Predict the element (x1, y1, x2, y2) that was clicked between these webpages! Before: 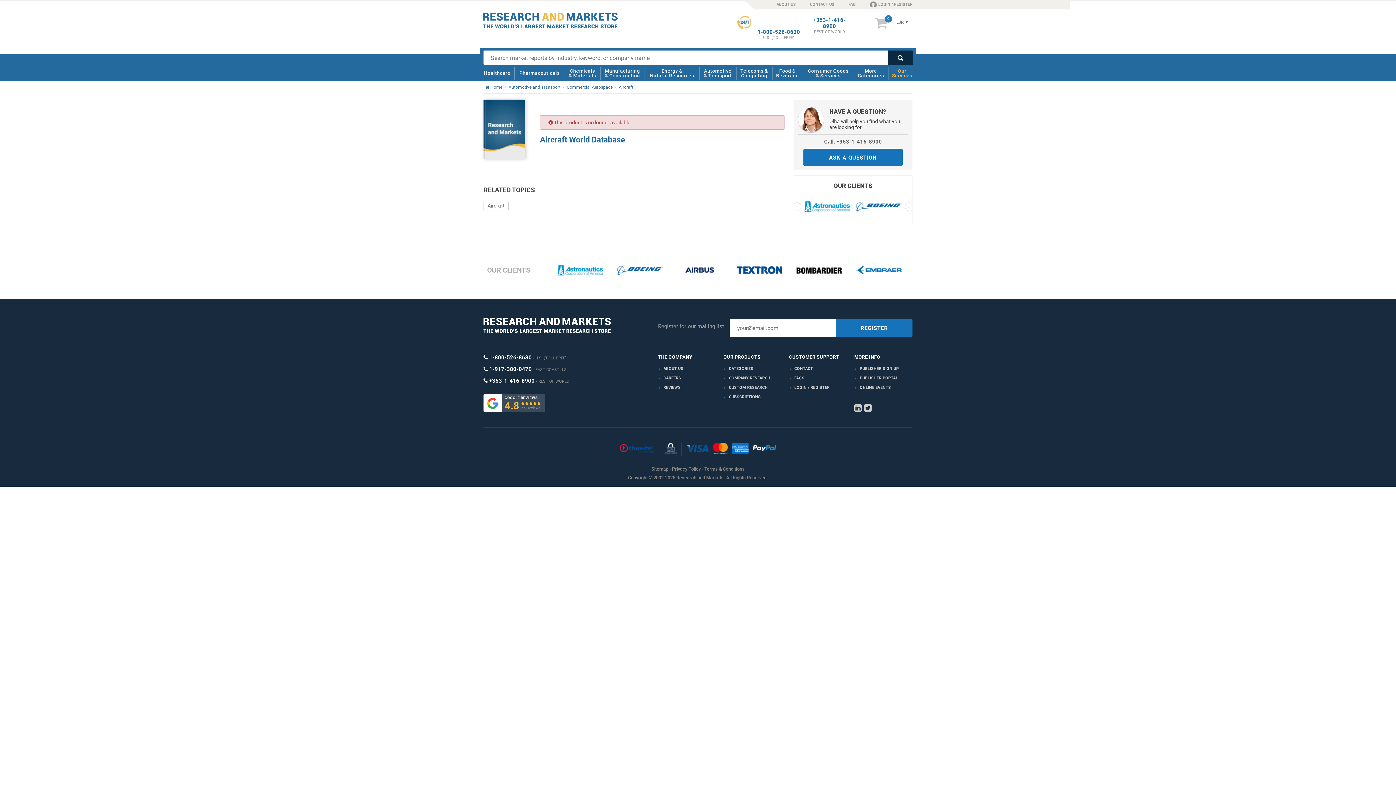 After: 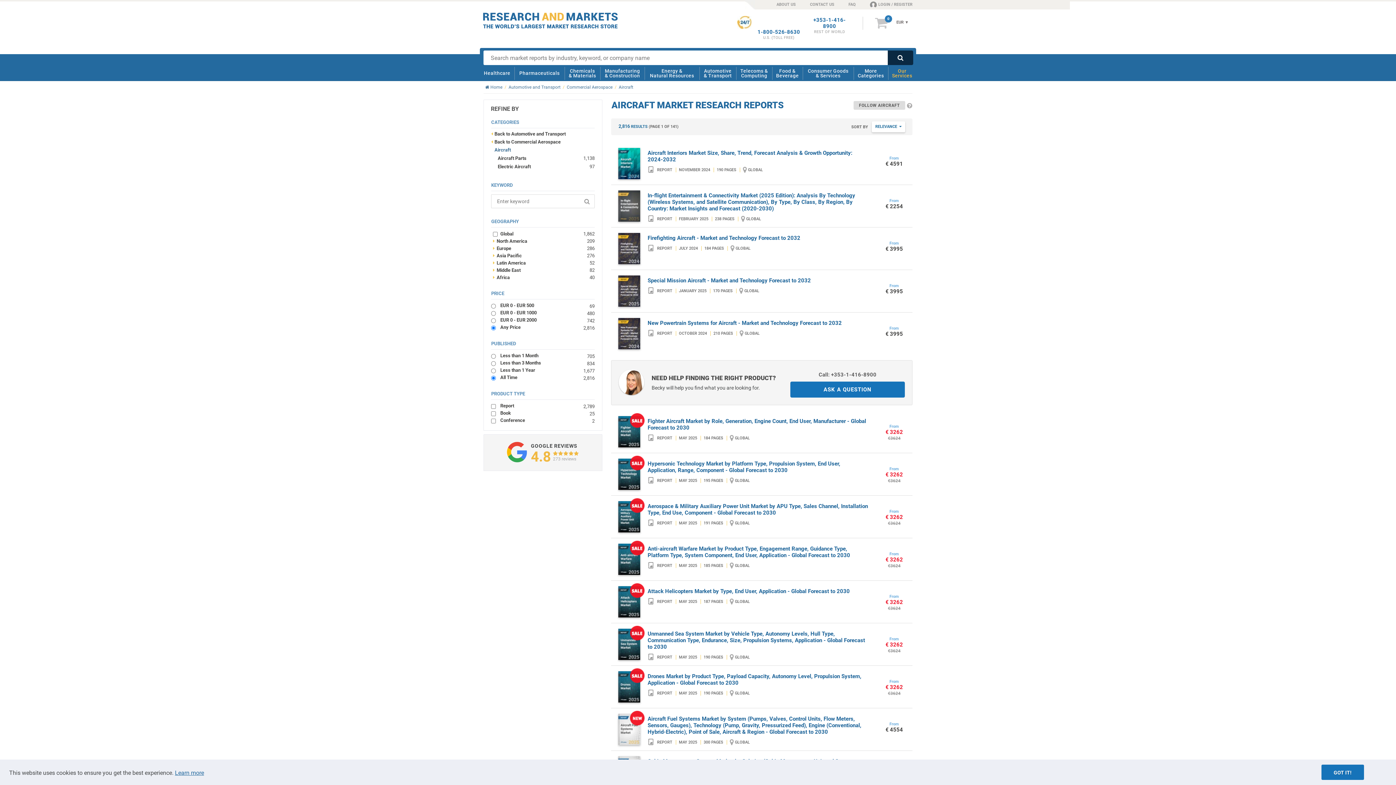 Action: label: Aircraft bbox: (618, 84, 635, 89)